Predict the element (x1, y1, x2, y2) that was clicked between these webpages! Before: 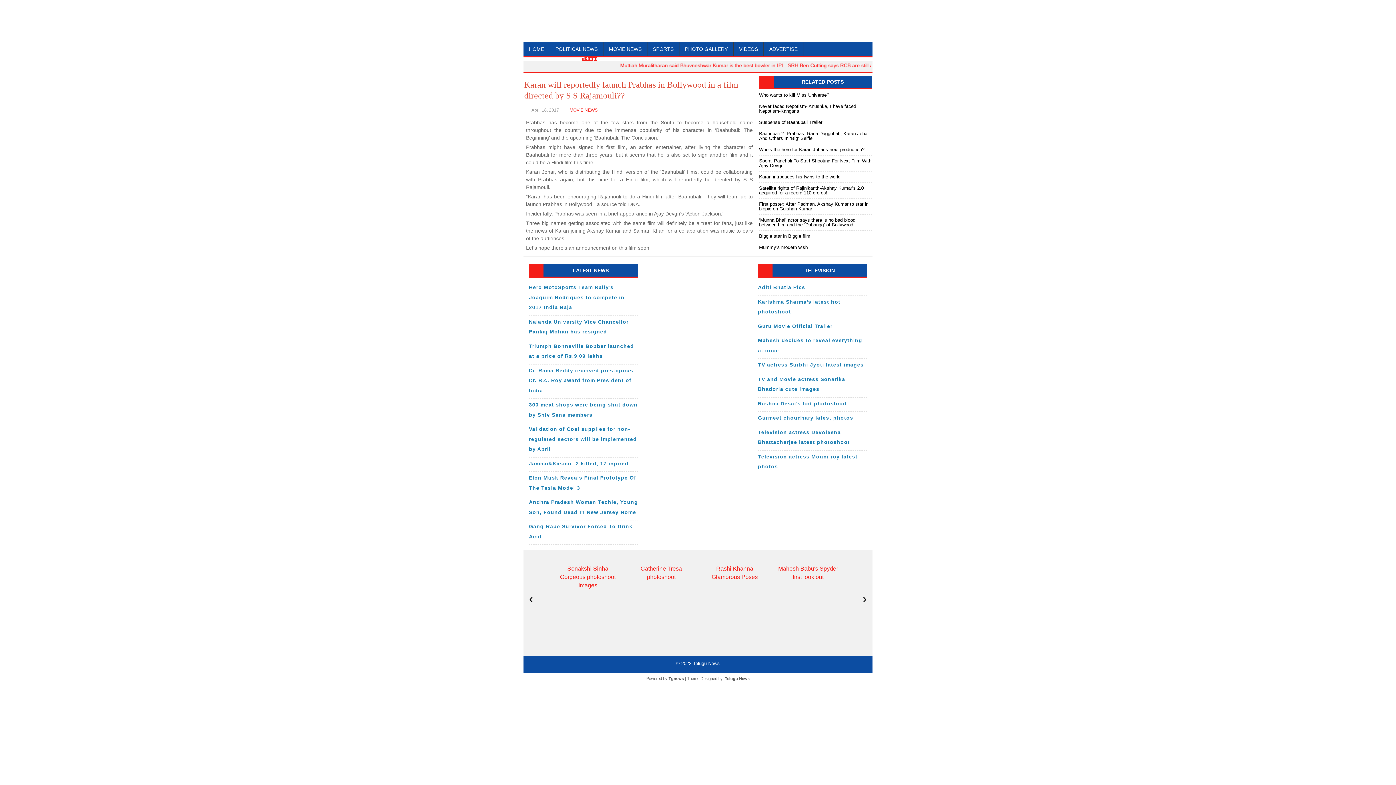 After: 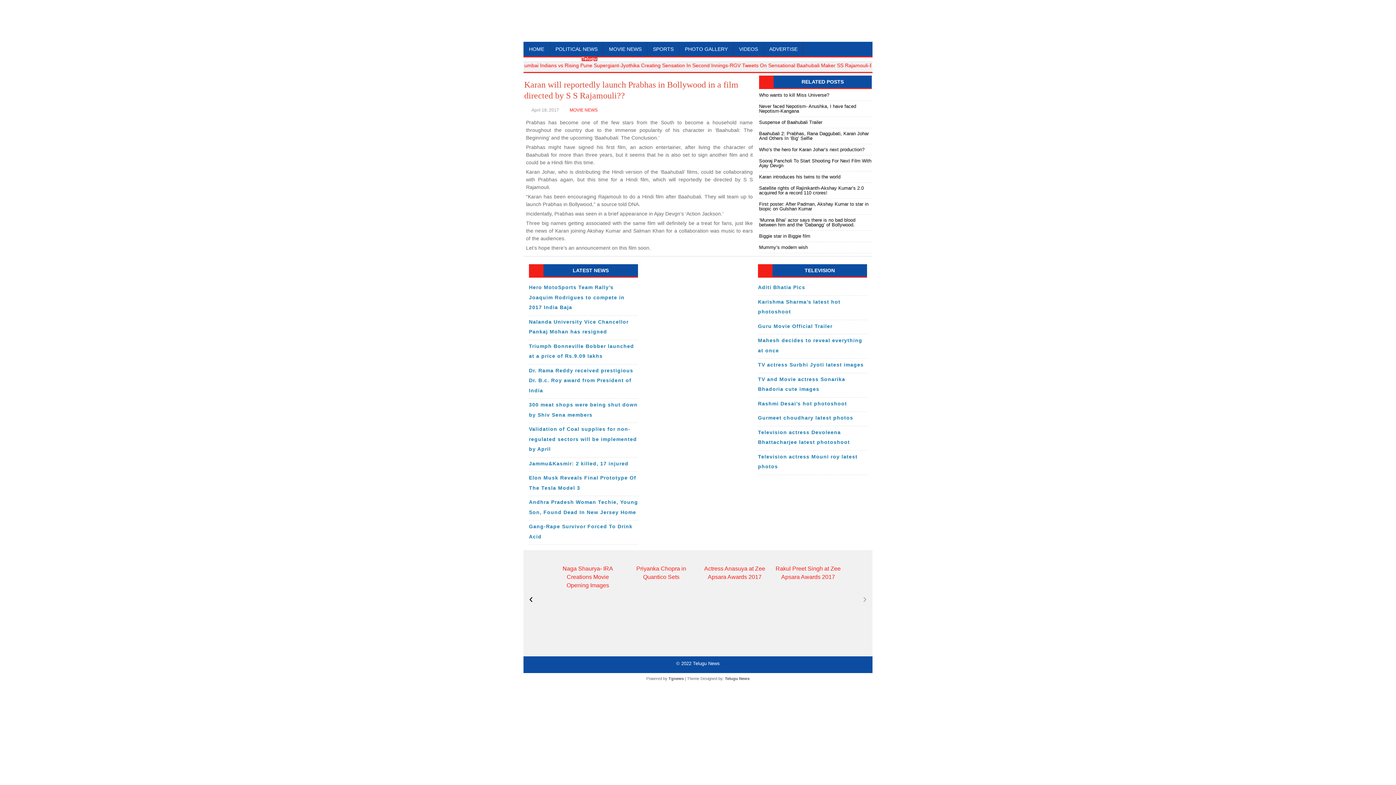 Action: label: › bbox: (857, 592, 872, 607)